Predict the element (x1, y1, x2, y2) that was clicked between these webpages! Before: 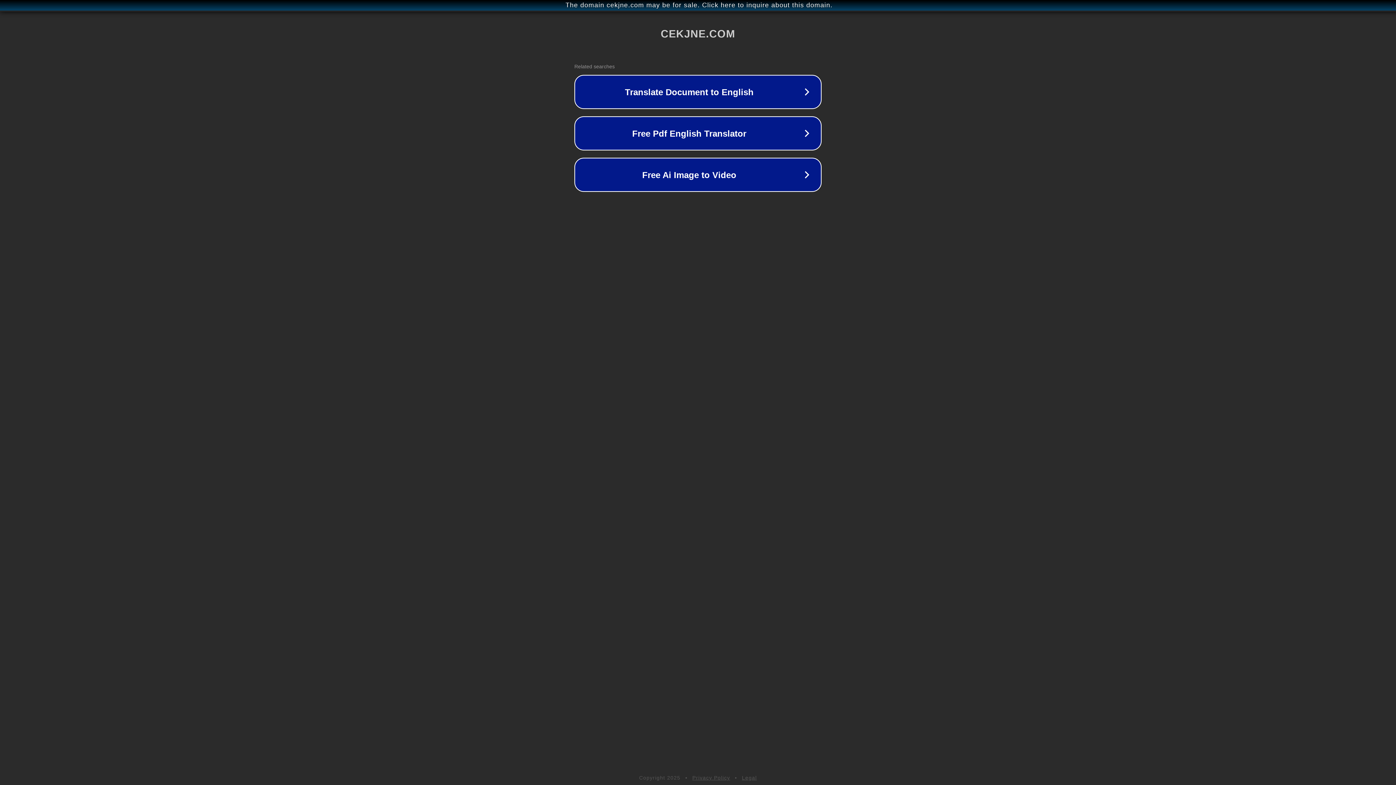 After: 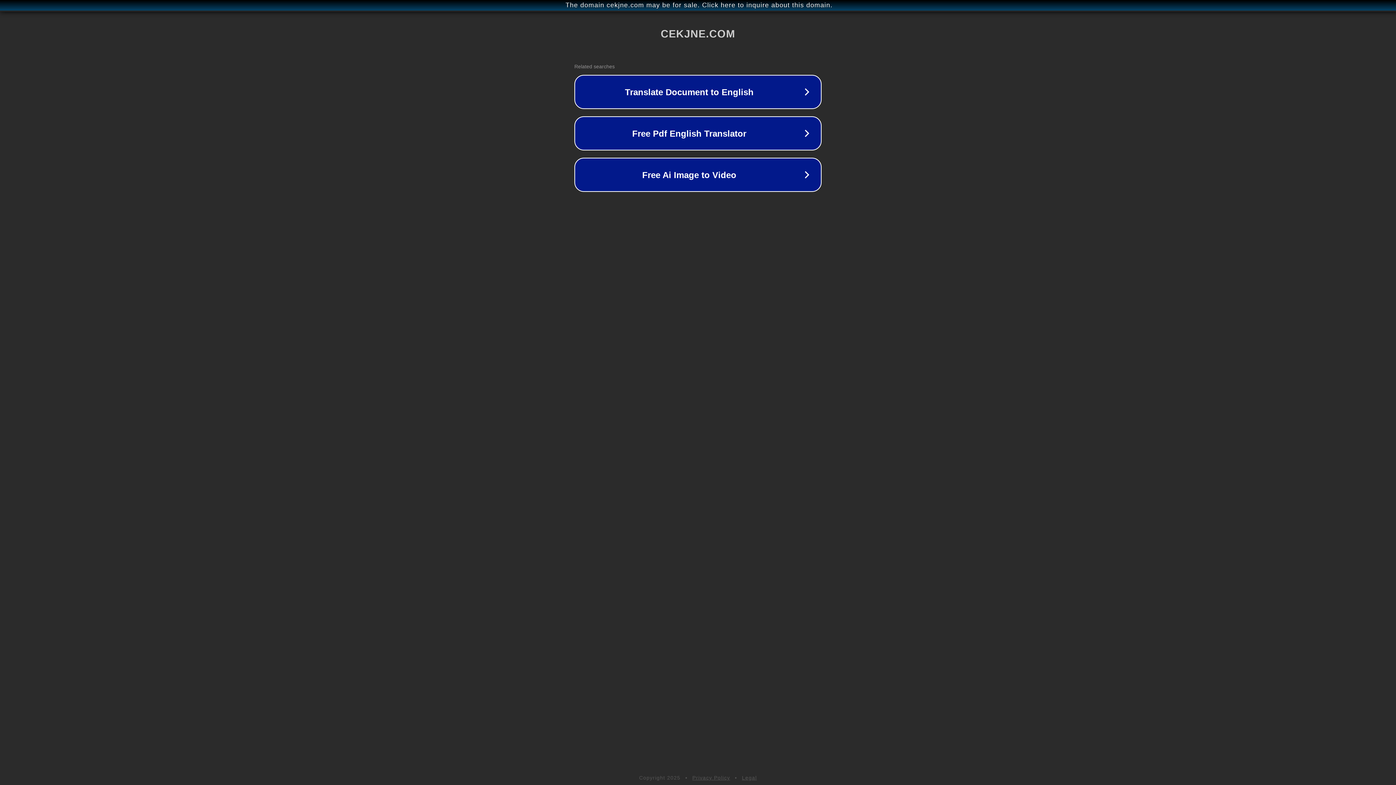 Action: bbox: (742, 775, 757, 781) label: Legal